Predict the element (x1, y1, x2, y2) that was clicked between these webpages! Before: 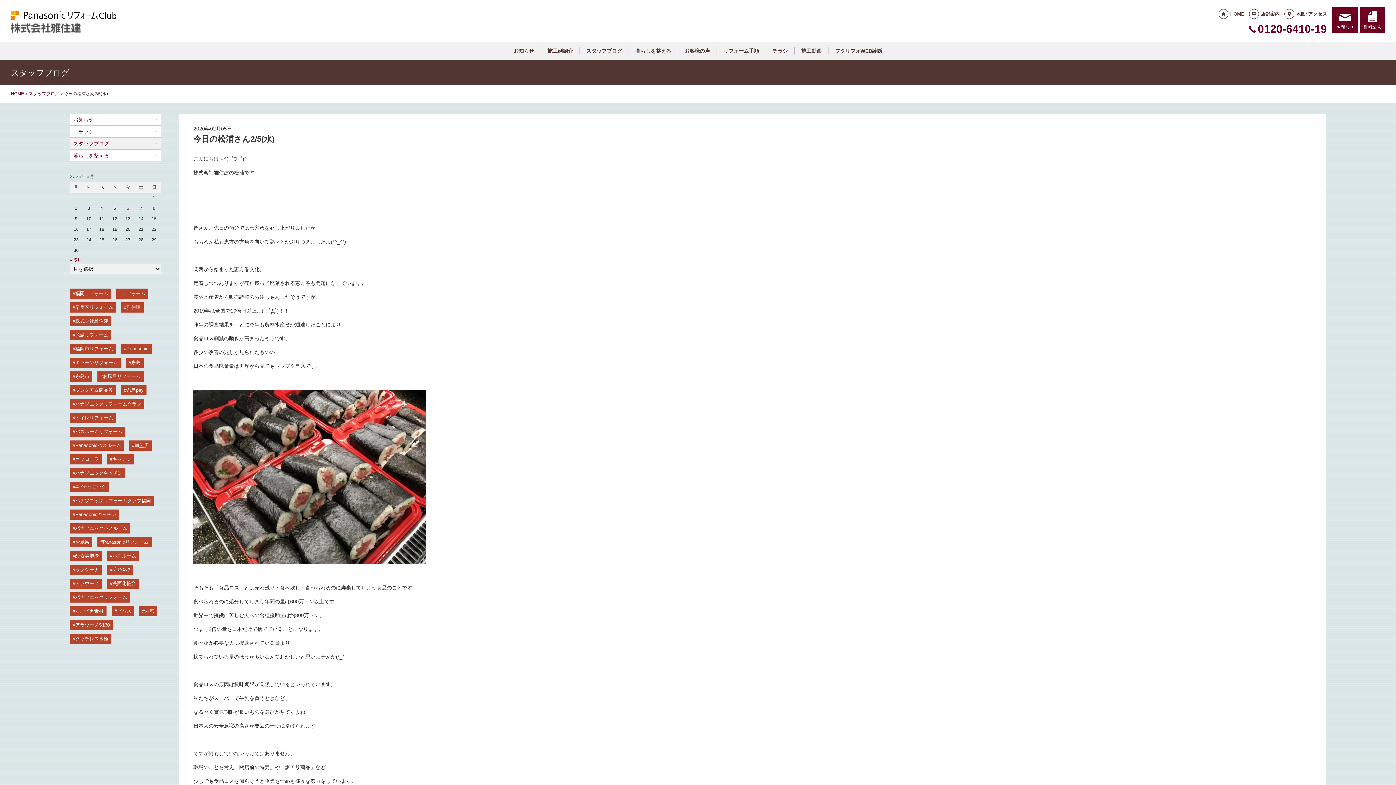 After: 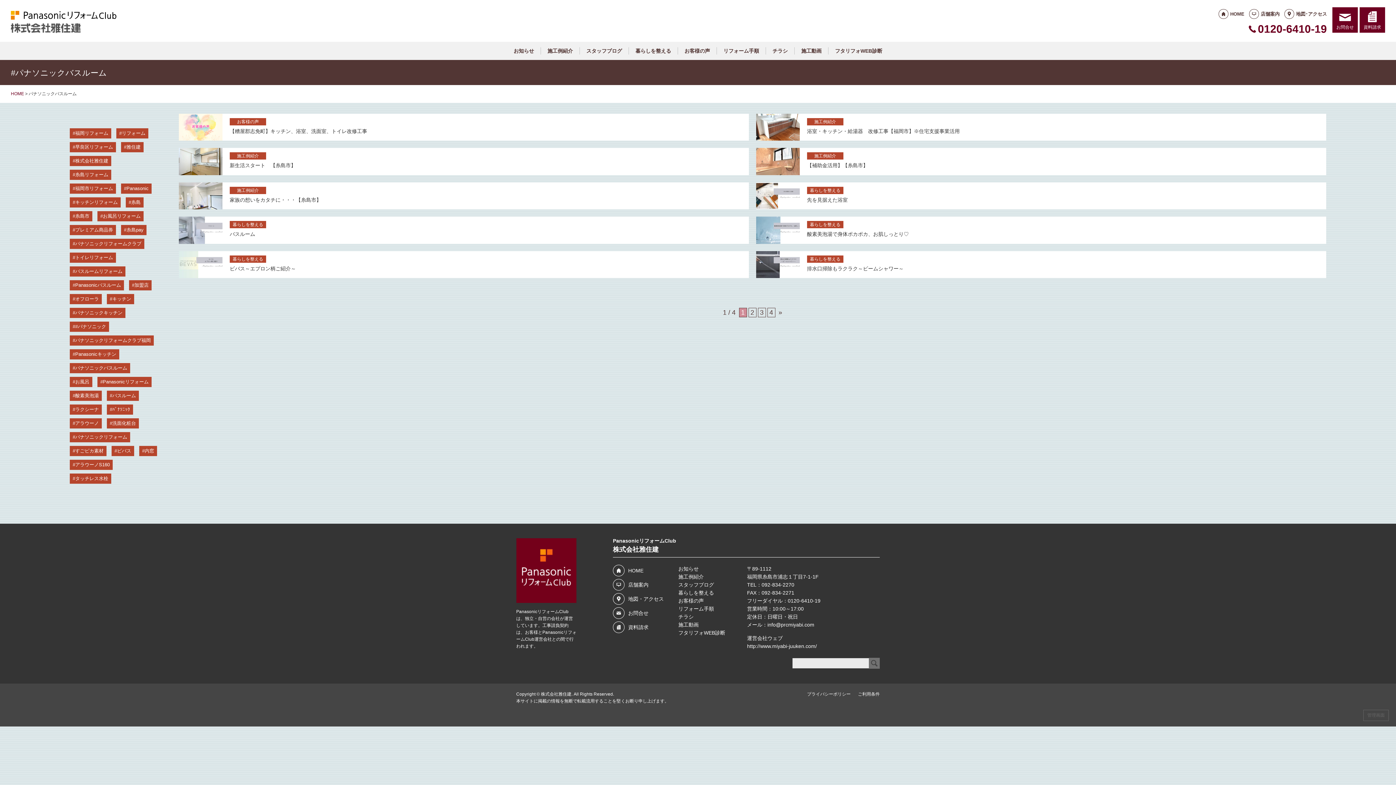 Action: bbox: (69, 523, 130, 533) label: パナソニックバスルーム (36個の項目)